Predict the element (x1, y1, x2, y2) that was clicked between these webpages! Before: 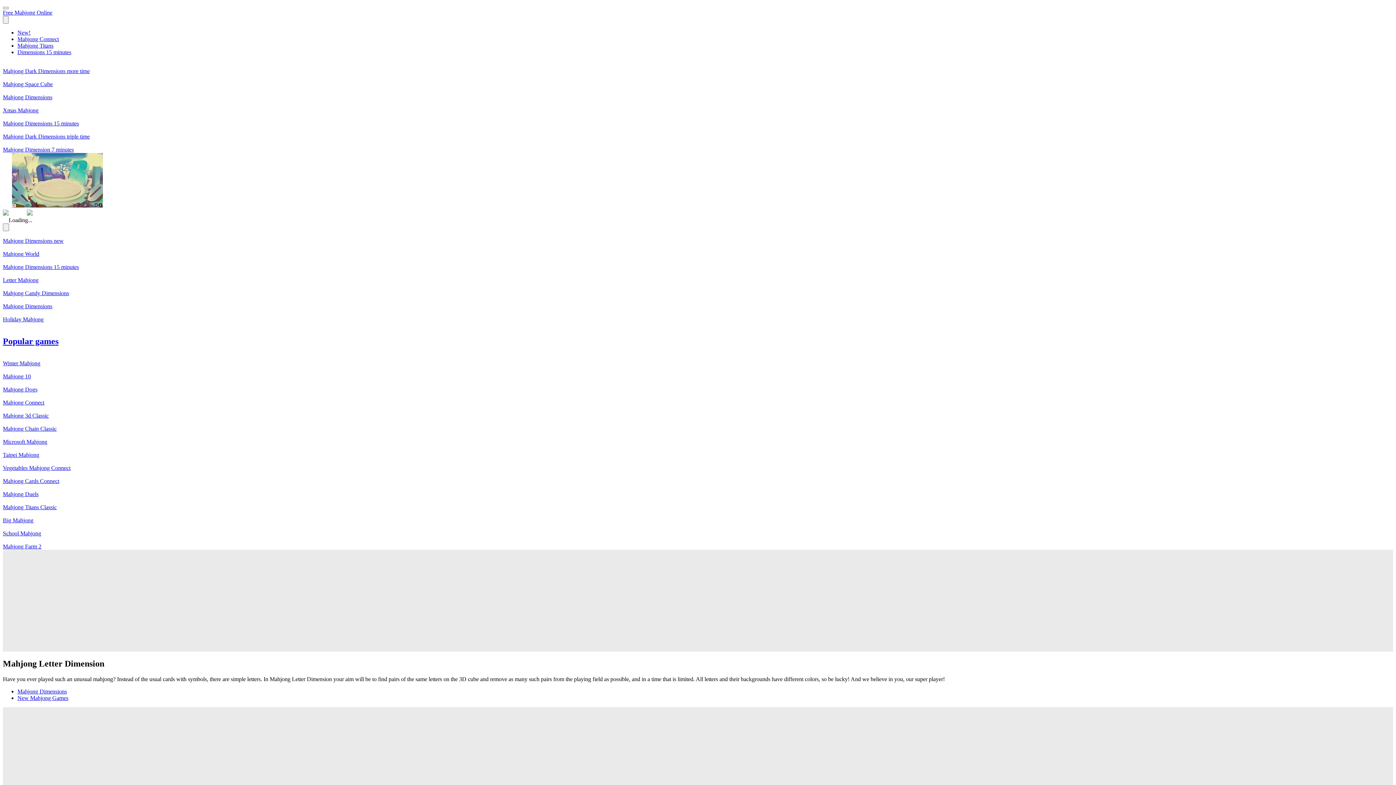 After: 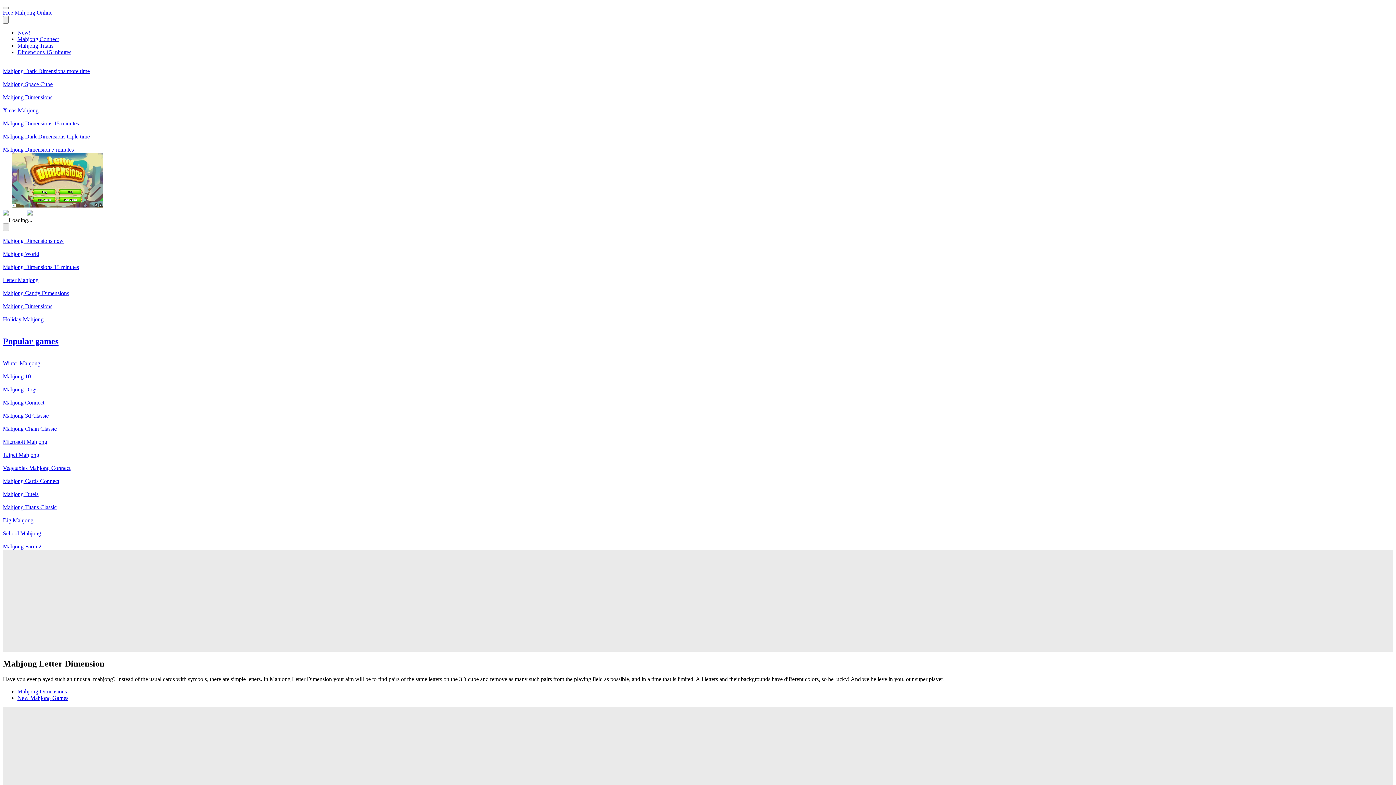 Action: bbox: (2, 223, 9, 231)